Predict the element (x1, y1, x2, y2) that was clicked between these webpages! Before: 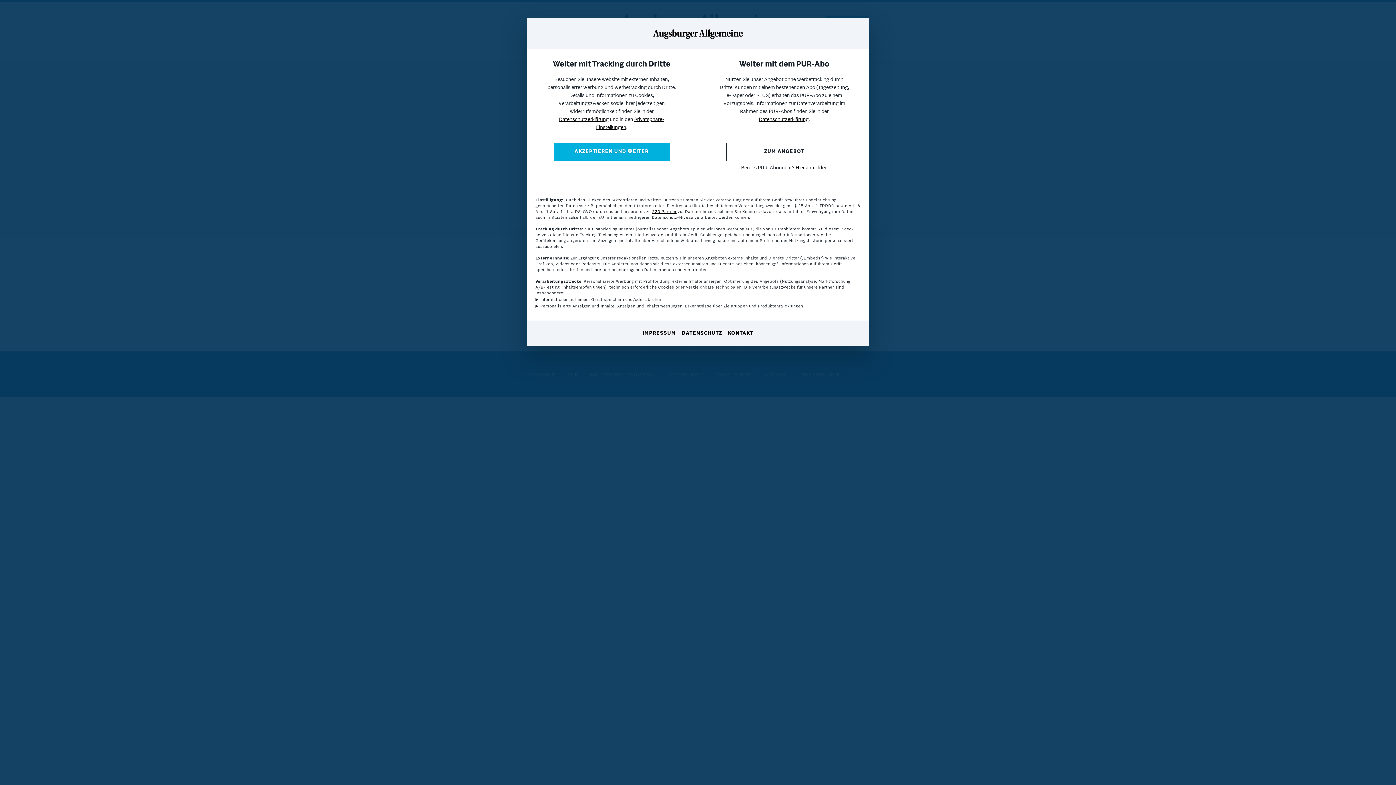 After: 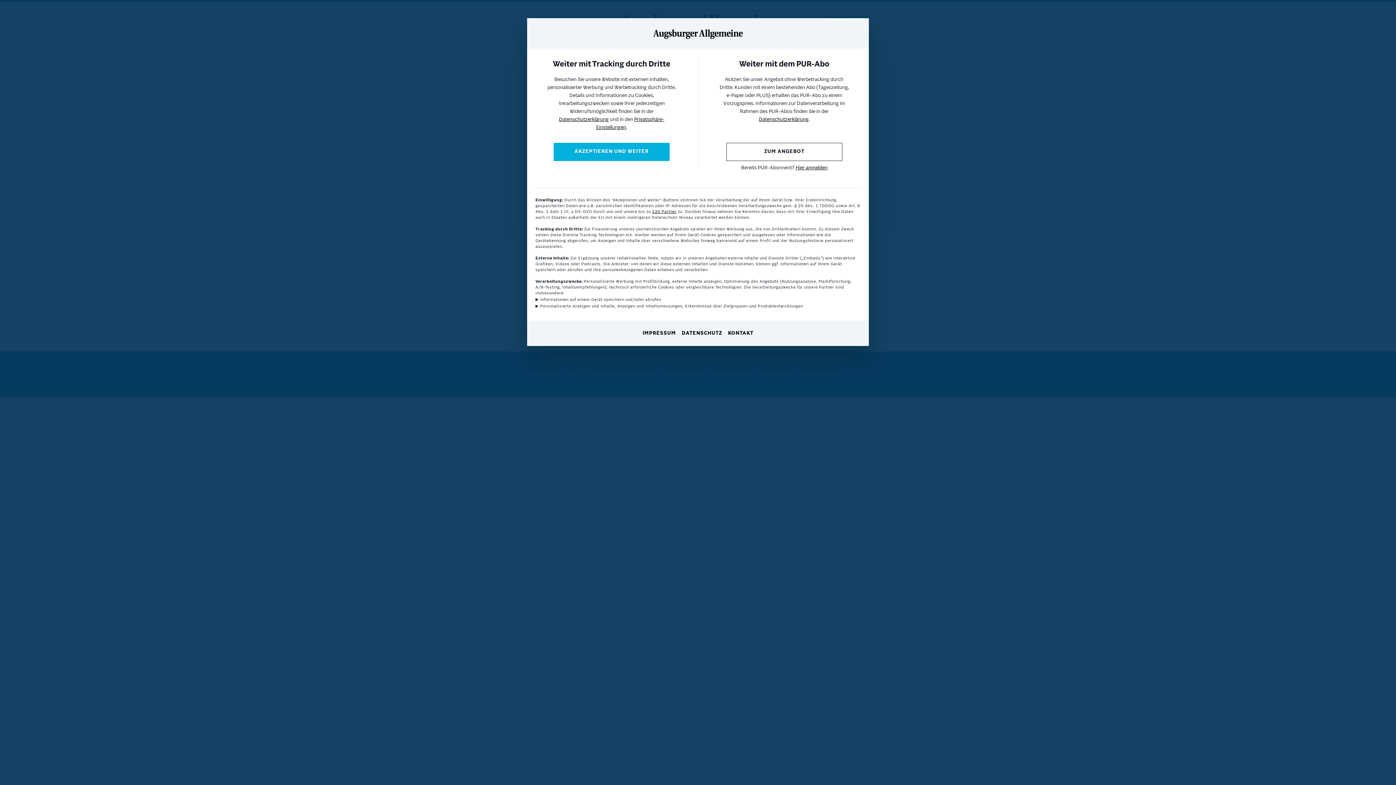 Action: label: DATENSCHUTZ bbox: (682, 330, 722, 337)